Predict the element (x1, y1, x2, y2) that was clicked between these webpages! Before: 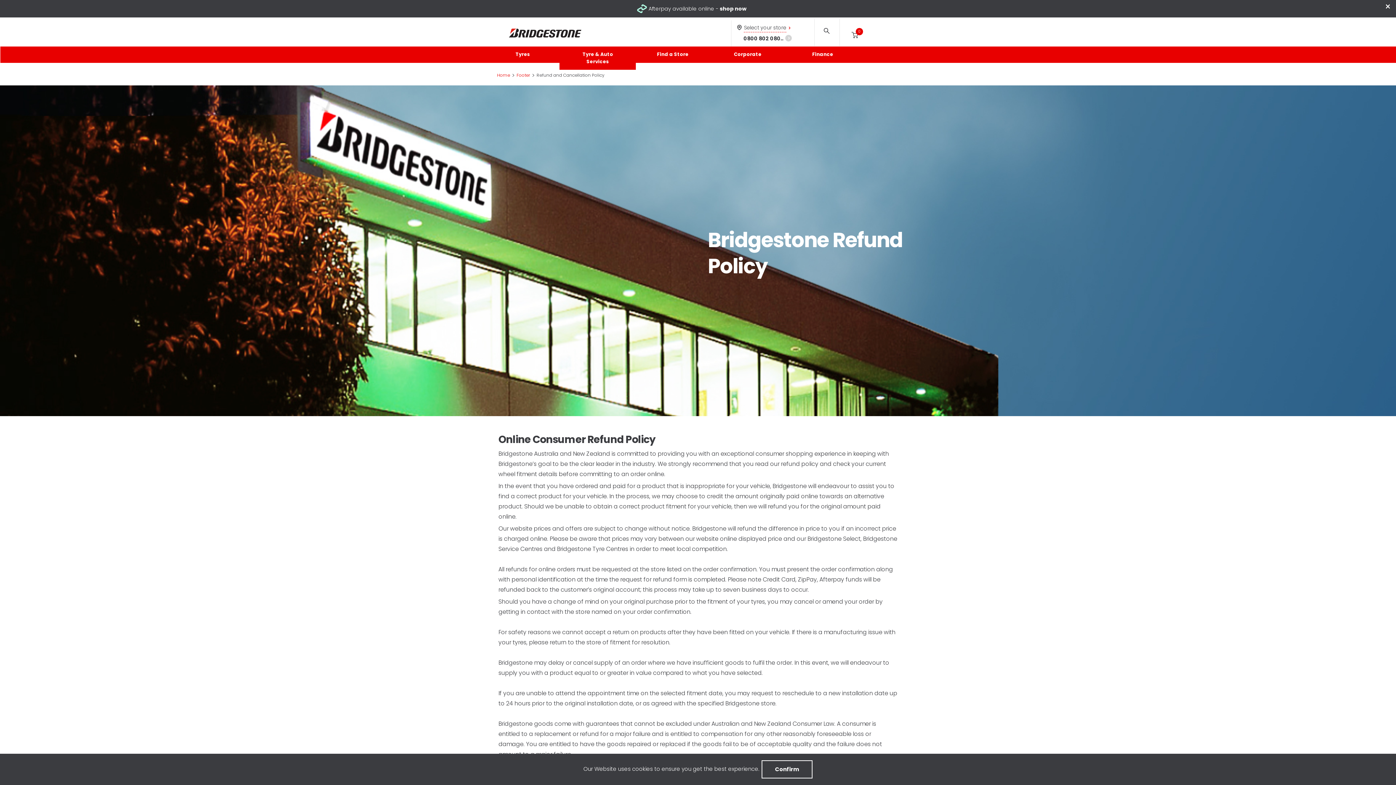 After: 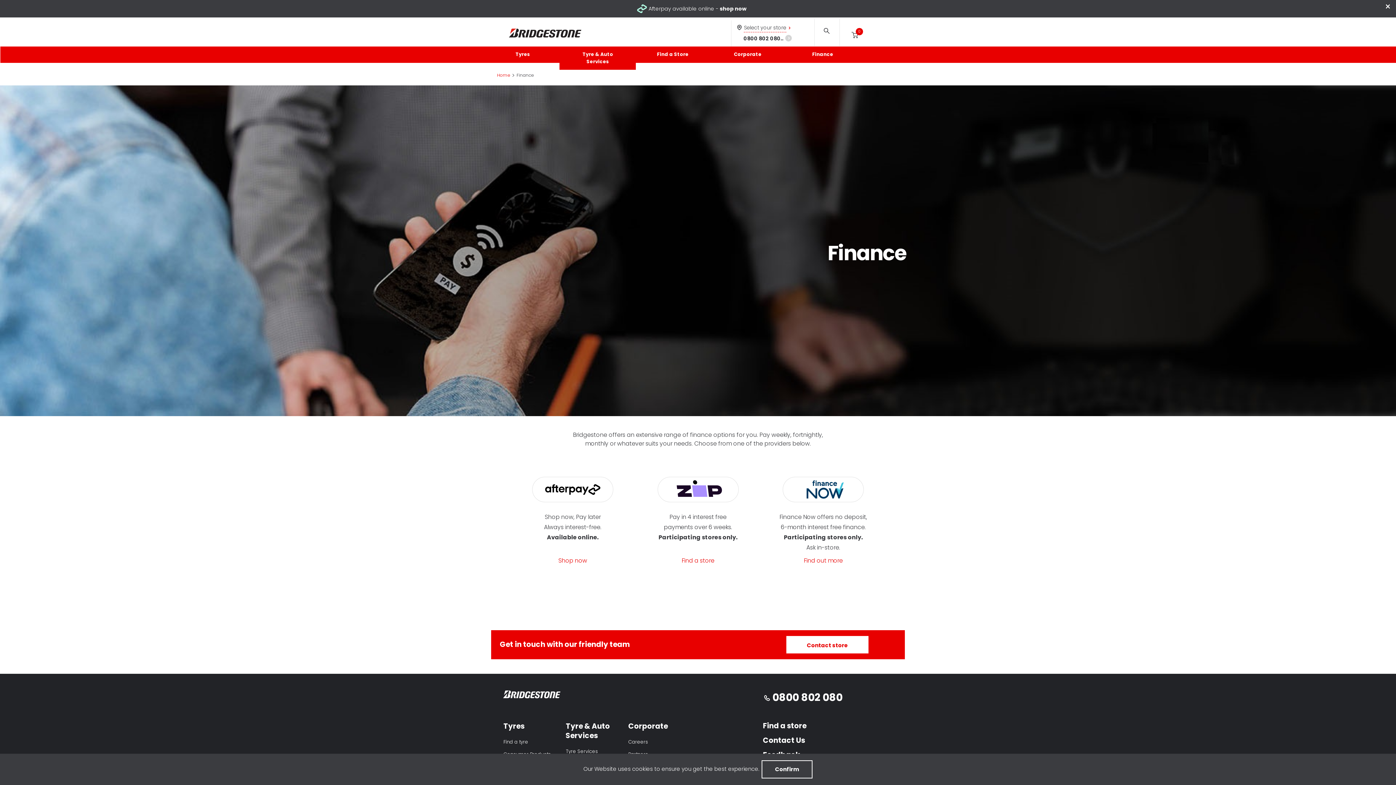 Action: bbox: (796, 50, 849, 58) label: Finance